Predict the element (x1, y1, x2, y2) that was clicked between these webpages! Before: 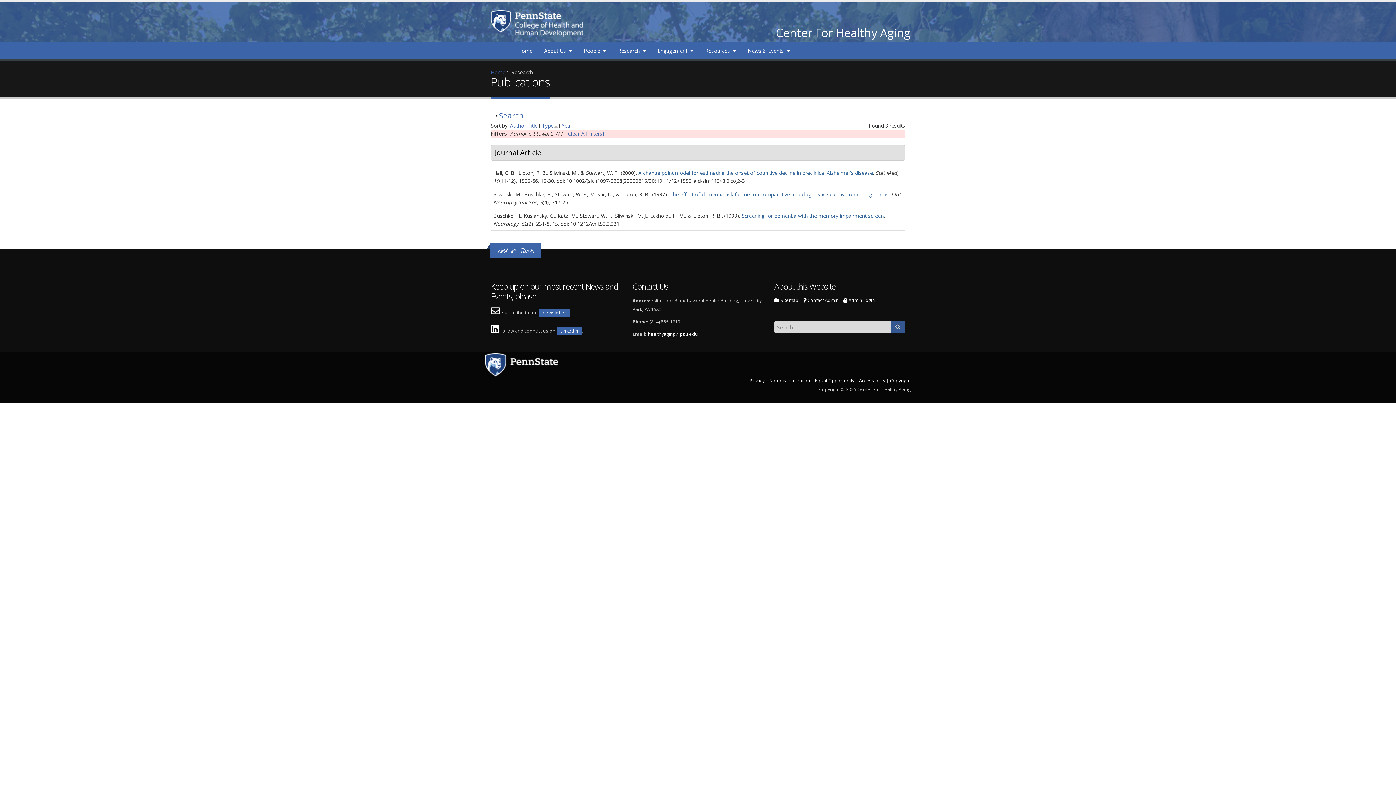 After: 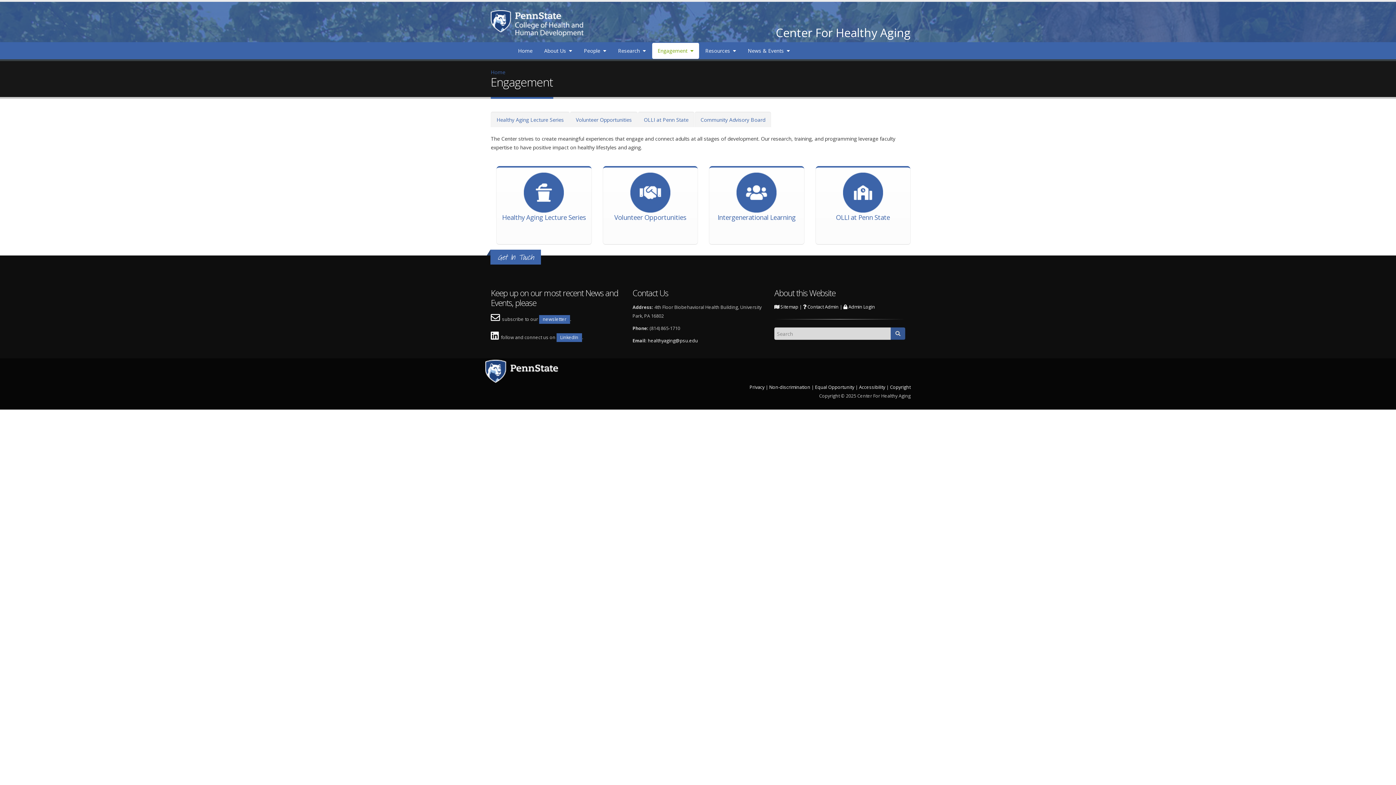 Action: label: Engagement bbox: (652, 42, 699, 58)